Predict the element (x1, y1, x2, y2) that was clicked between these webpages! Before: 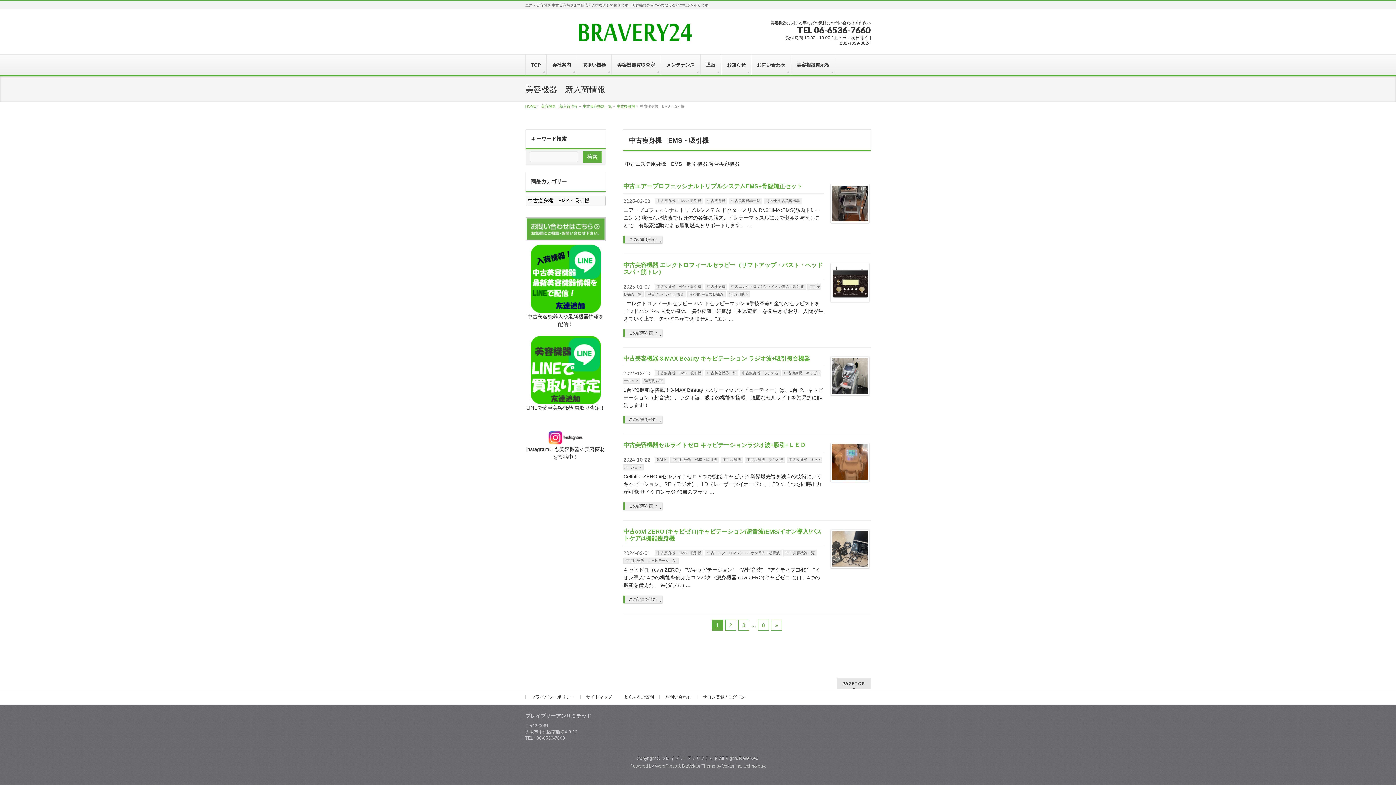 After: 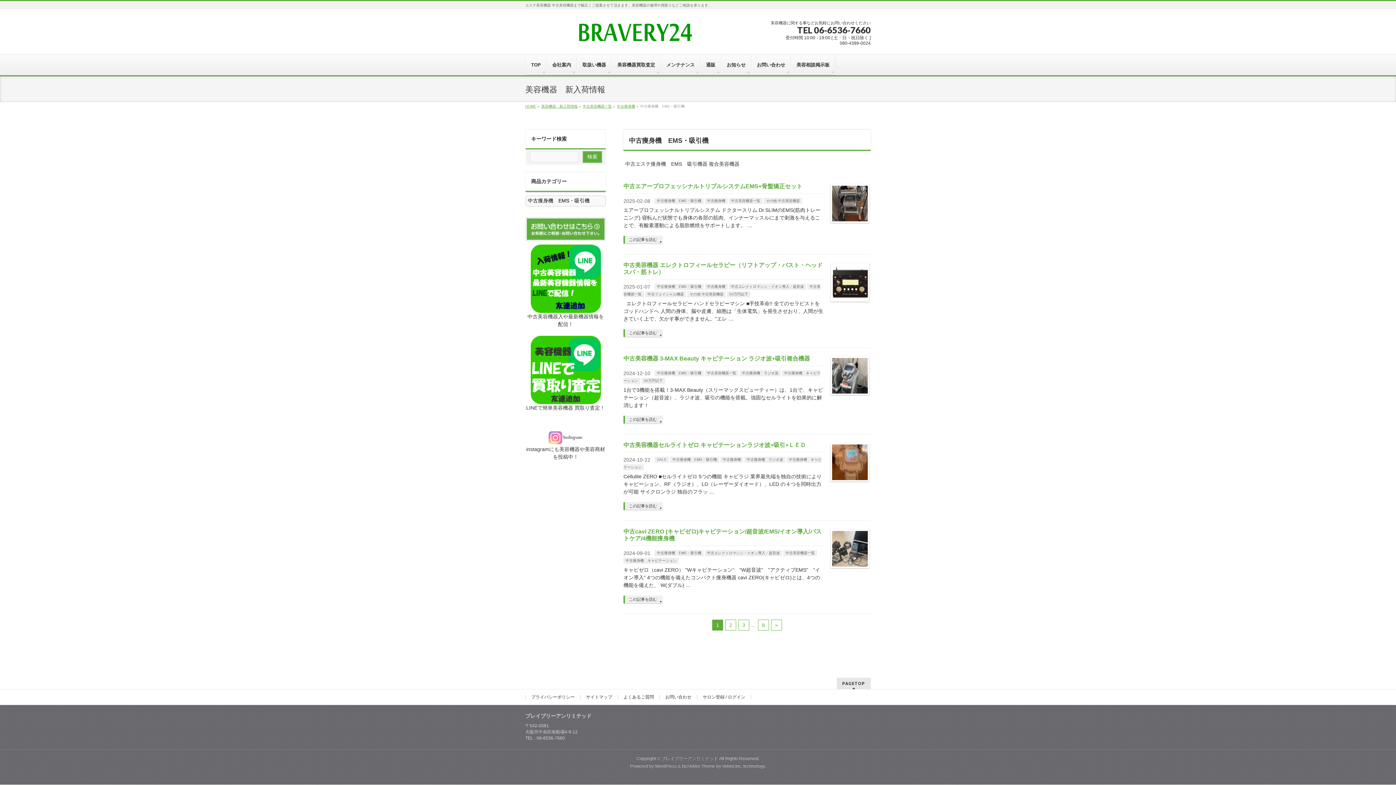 Action: bbox: (525, 430, 605, 445)